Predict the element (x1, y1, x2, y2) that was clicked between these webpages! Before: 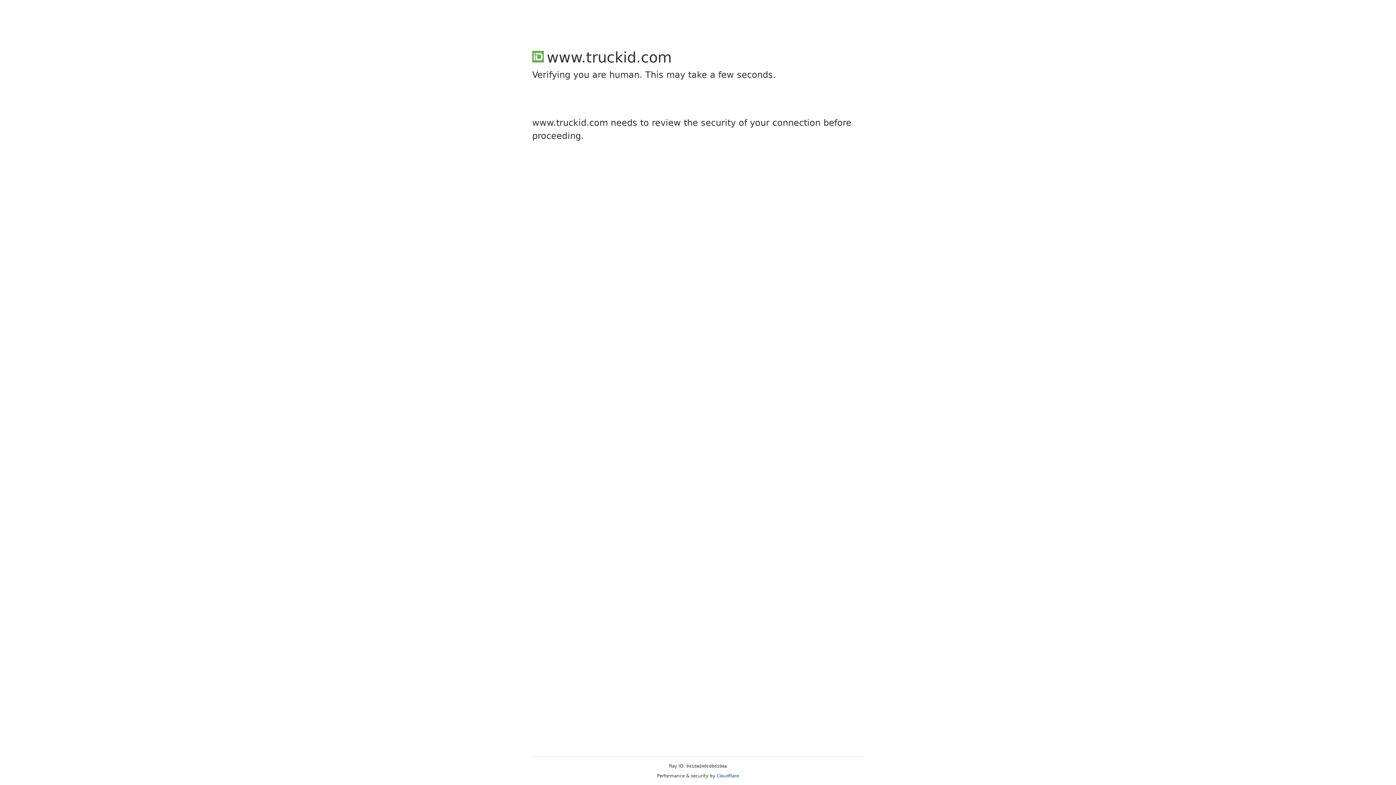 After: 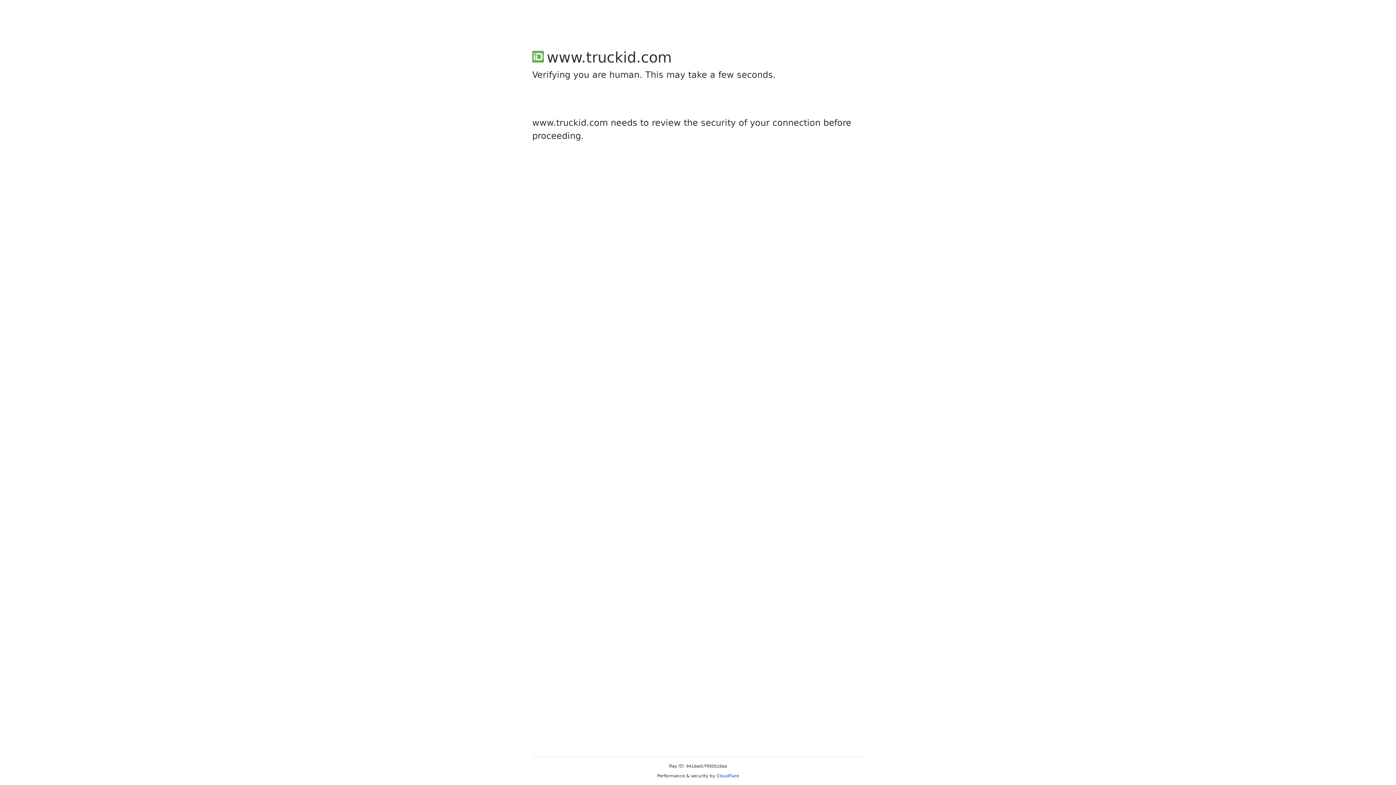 Action: label: Cloudflare bbox: (716, 773, 739, 778)